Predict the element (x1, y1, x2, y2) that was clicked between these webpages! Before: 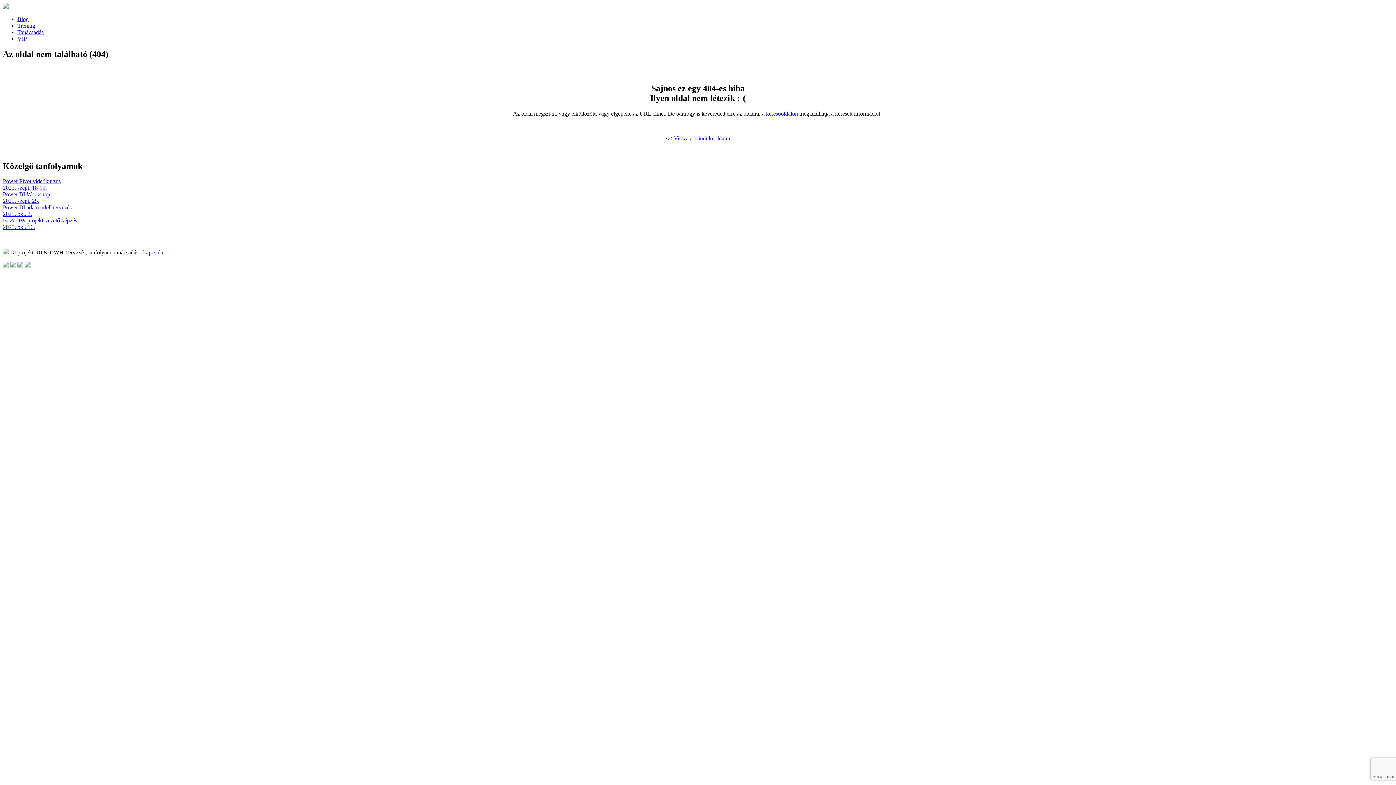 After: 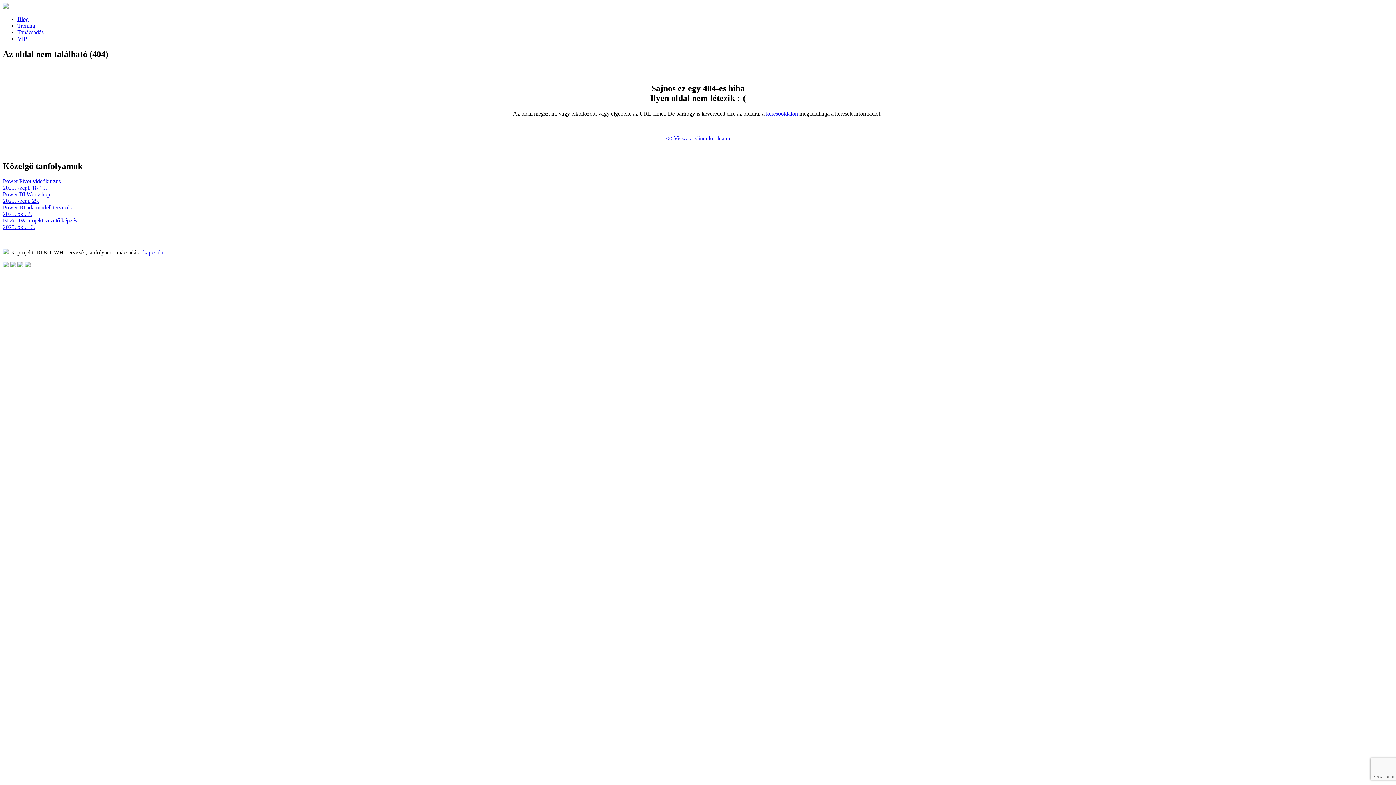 Action: bbox: (17, 262, 24, 268) label:  